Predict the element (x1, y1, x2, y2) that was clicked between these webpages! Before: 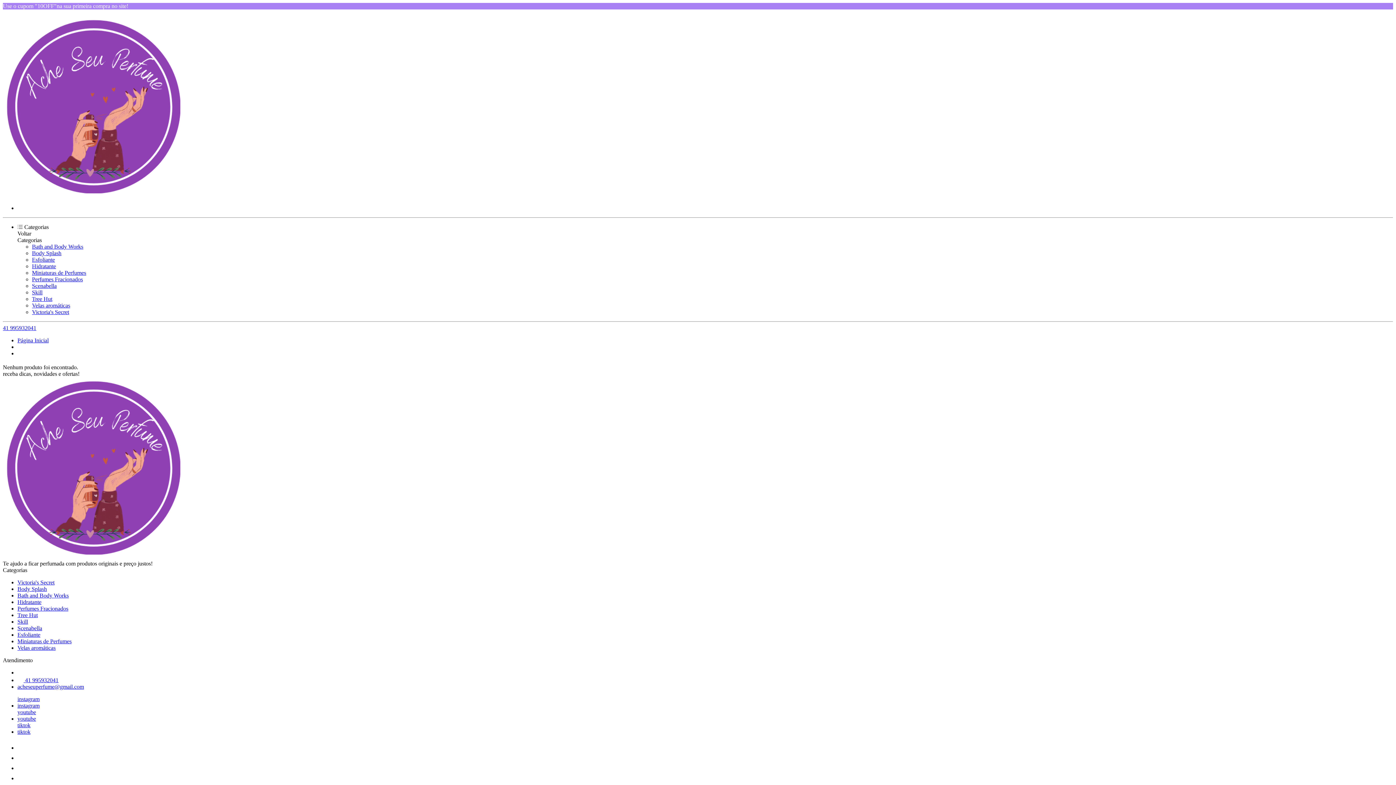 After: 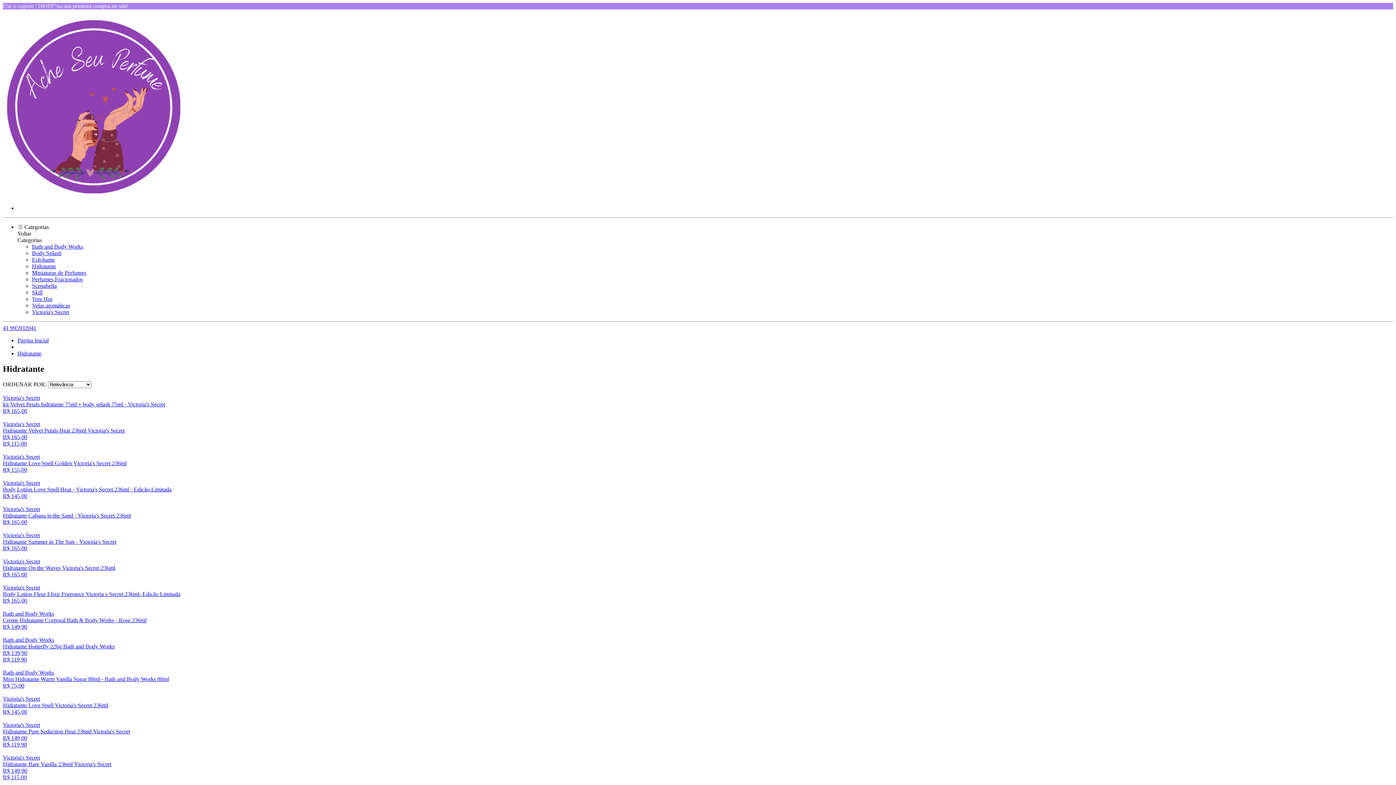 Action: label: Hidratante bbox: (32, 263, 56, 269)